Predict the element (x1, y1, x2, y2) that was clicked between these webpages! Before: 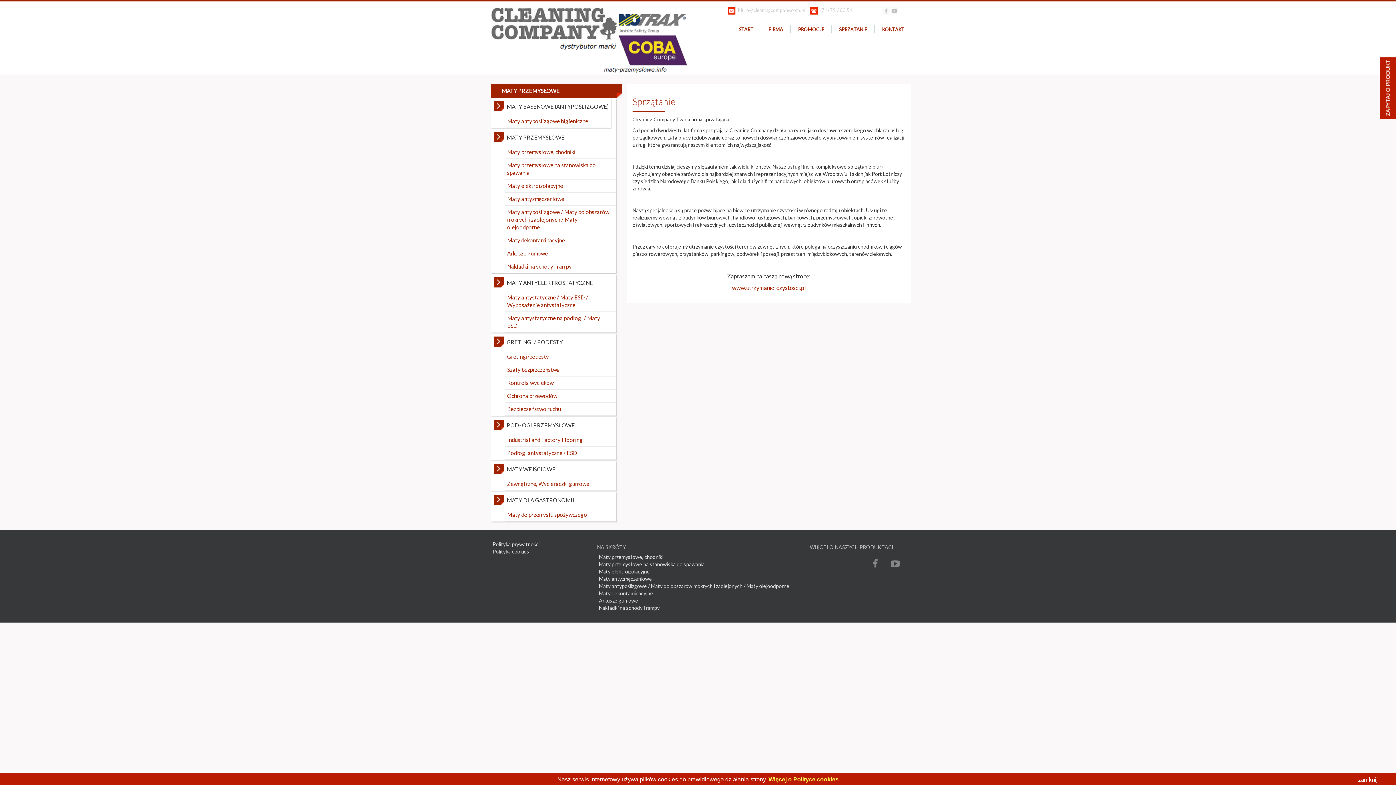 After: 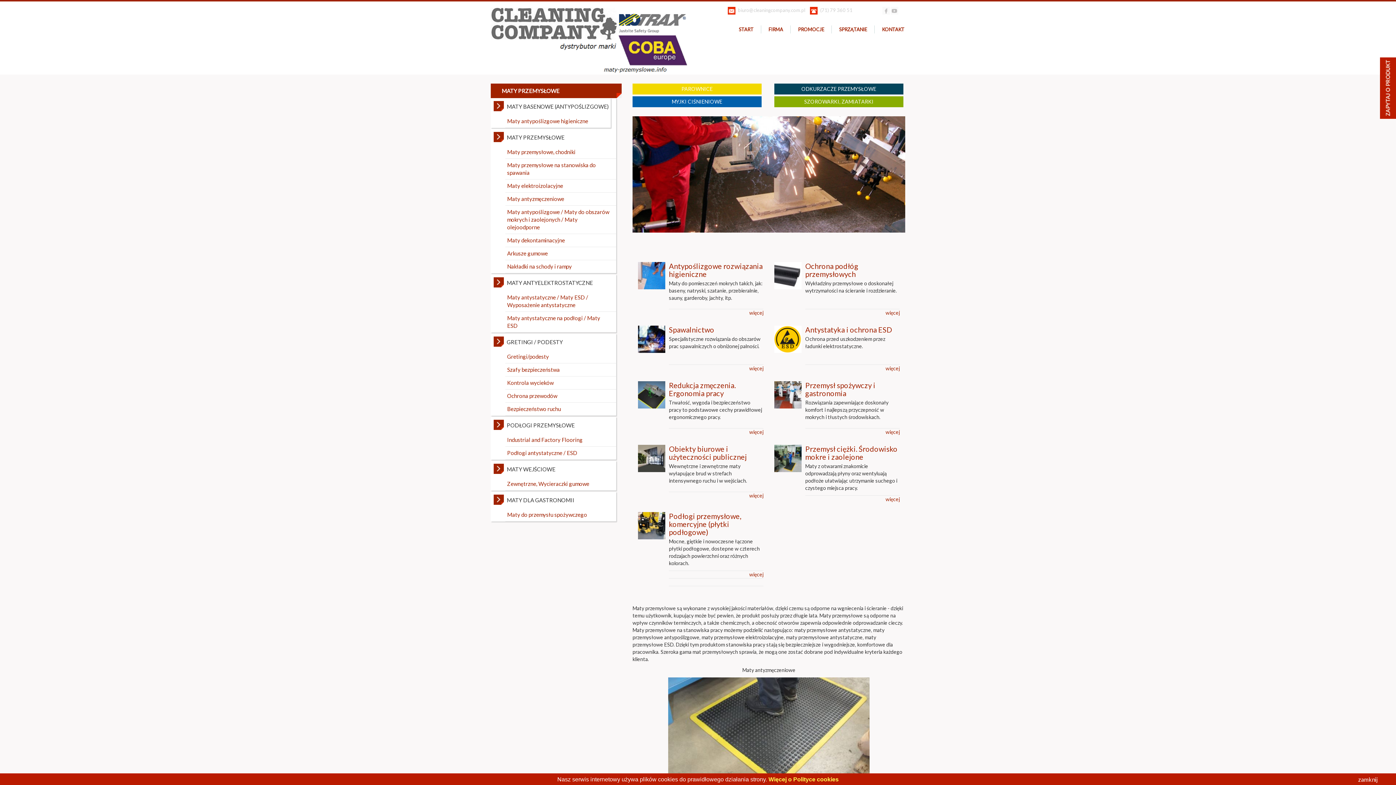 Action: label: START bbox: (738, 26, 753, 32)